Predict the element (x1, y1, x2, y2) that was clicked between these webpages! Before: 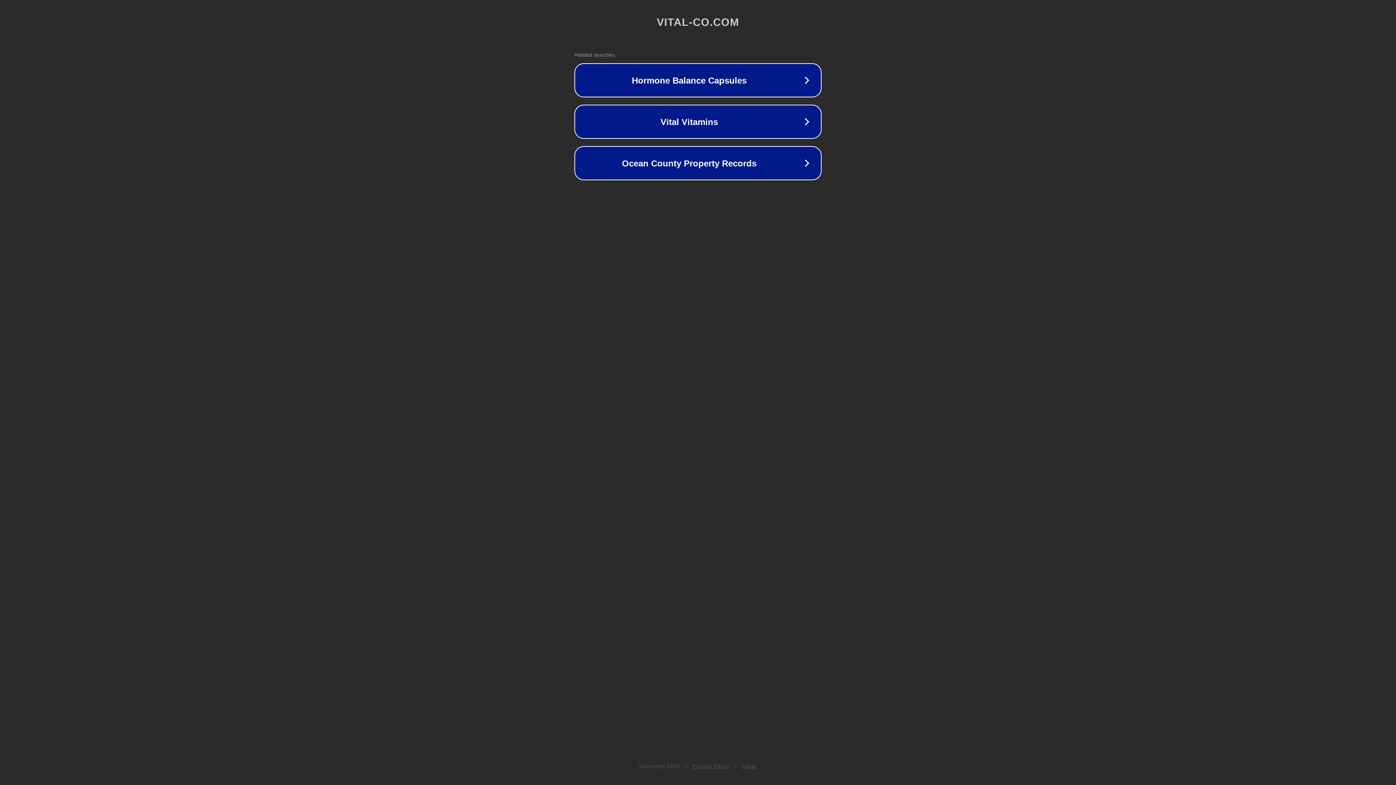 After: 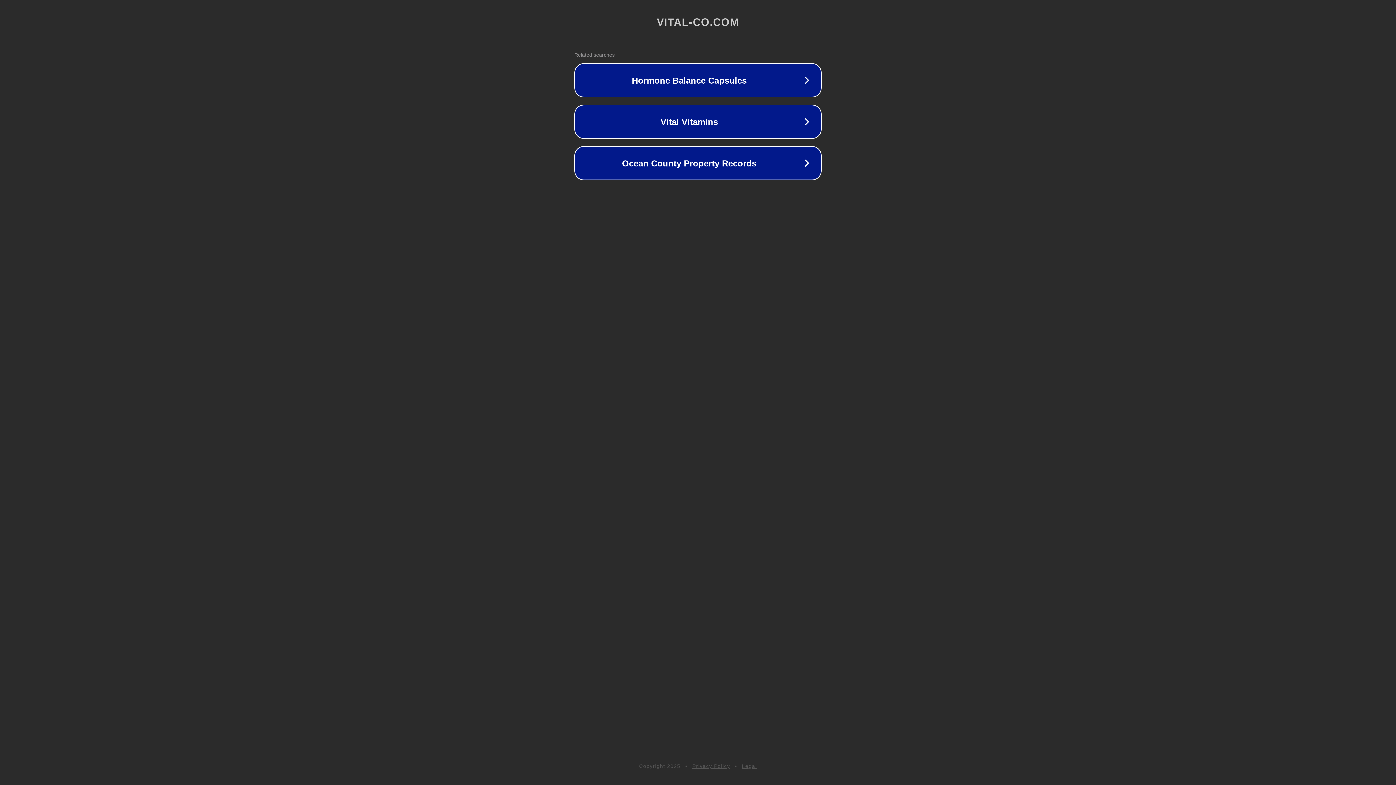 Action: bbox: (692, 763, 730, 769) label: Privacy Policy